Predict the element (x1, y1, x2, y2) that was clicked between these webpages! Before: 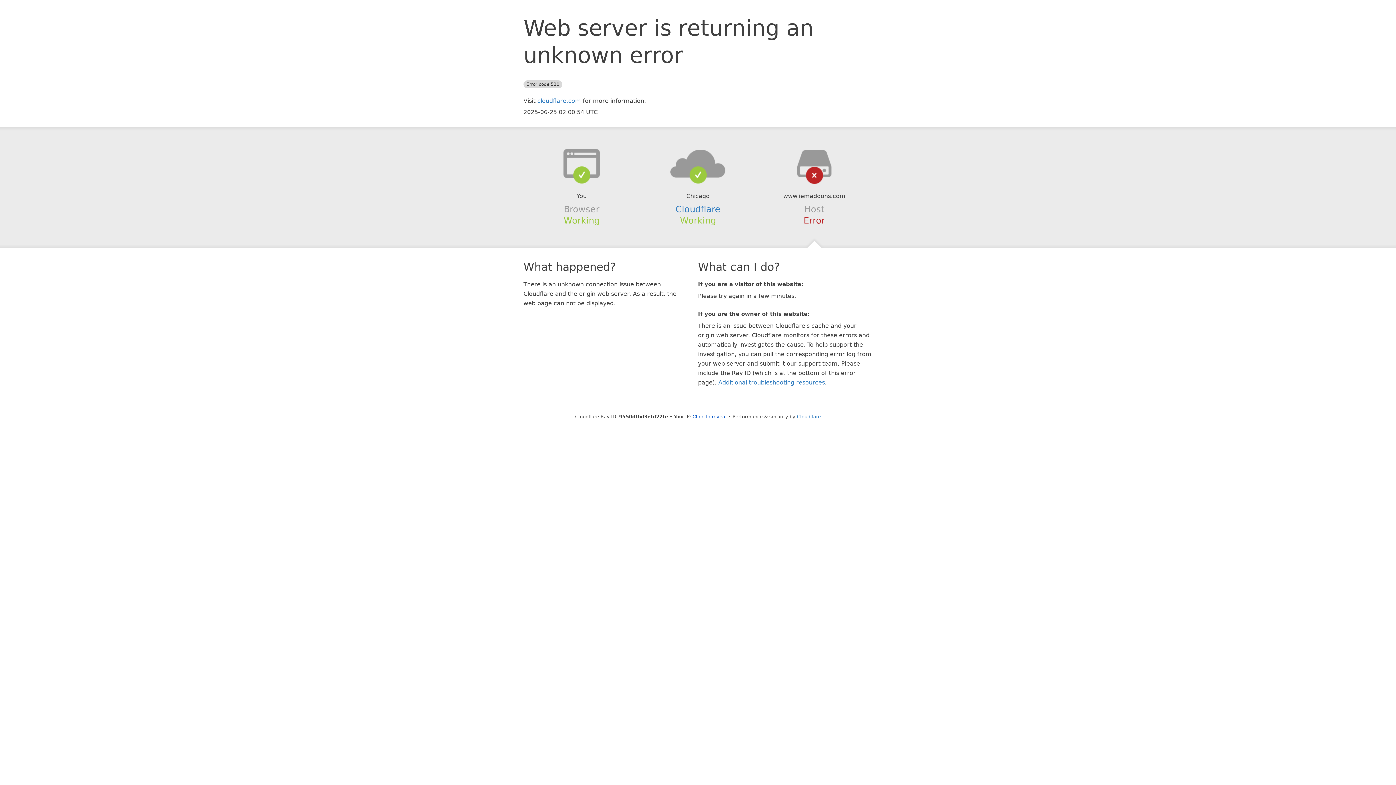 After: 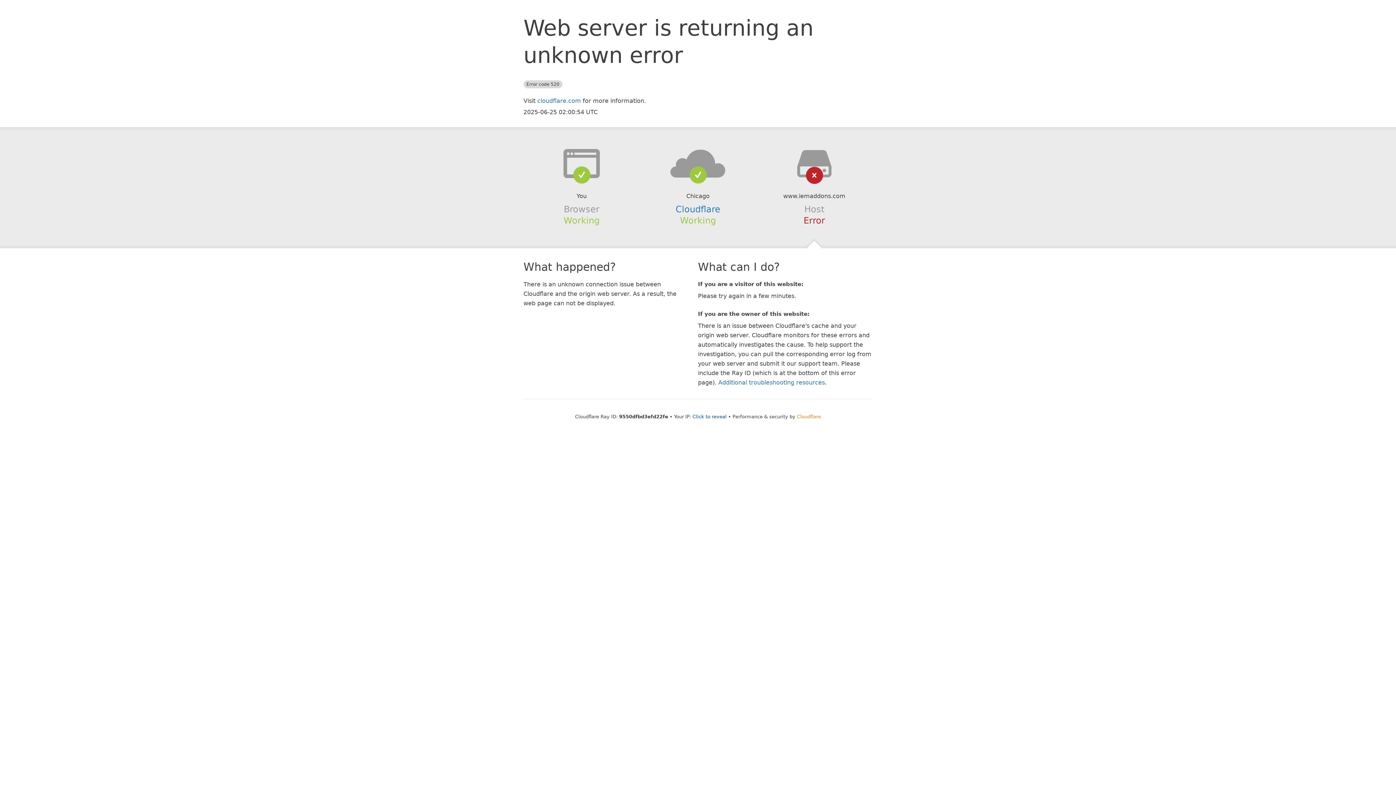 Action: label: Cloudflare bbox: (797, 414, 821, 419)